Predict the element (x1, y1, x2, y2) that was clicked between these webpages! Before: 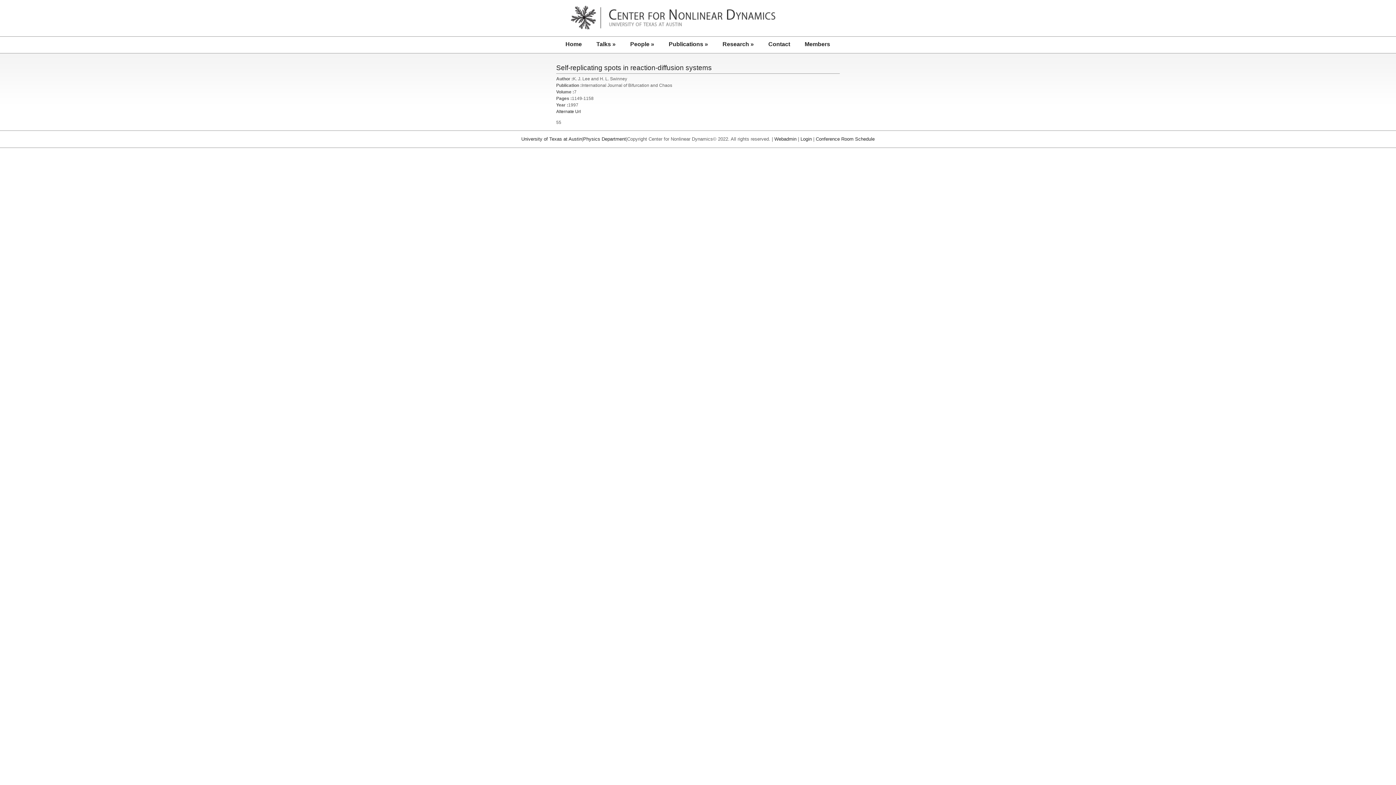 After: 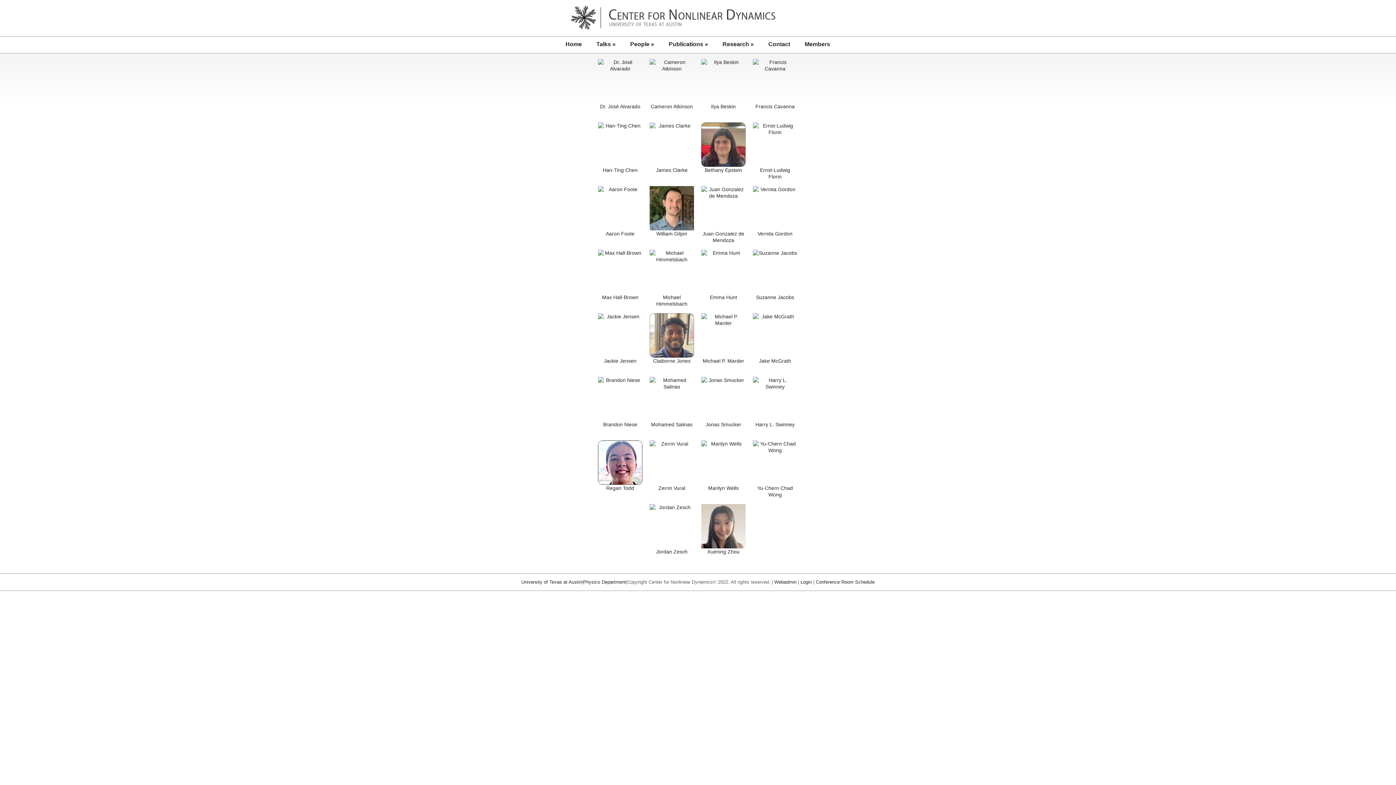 Action: bbox: (623, 36, 661, 53) label: People »